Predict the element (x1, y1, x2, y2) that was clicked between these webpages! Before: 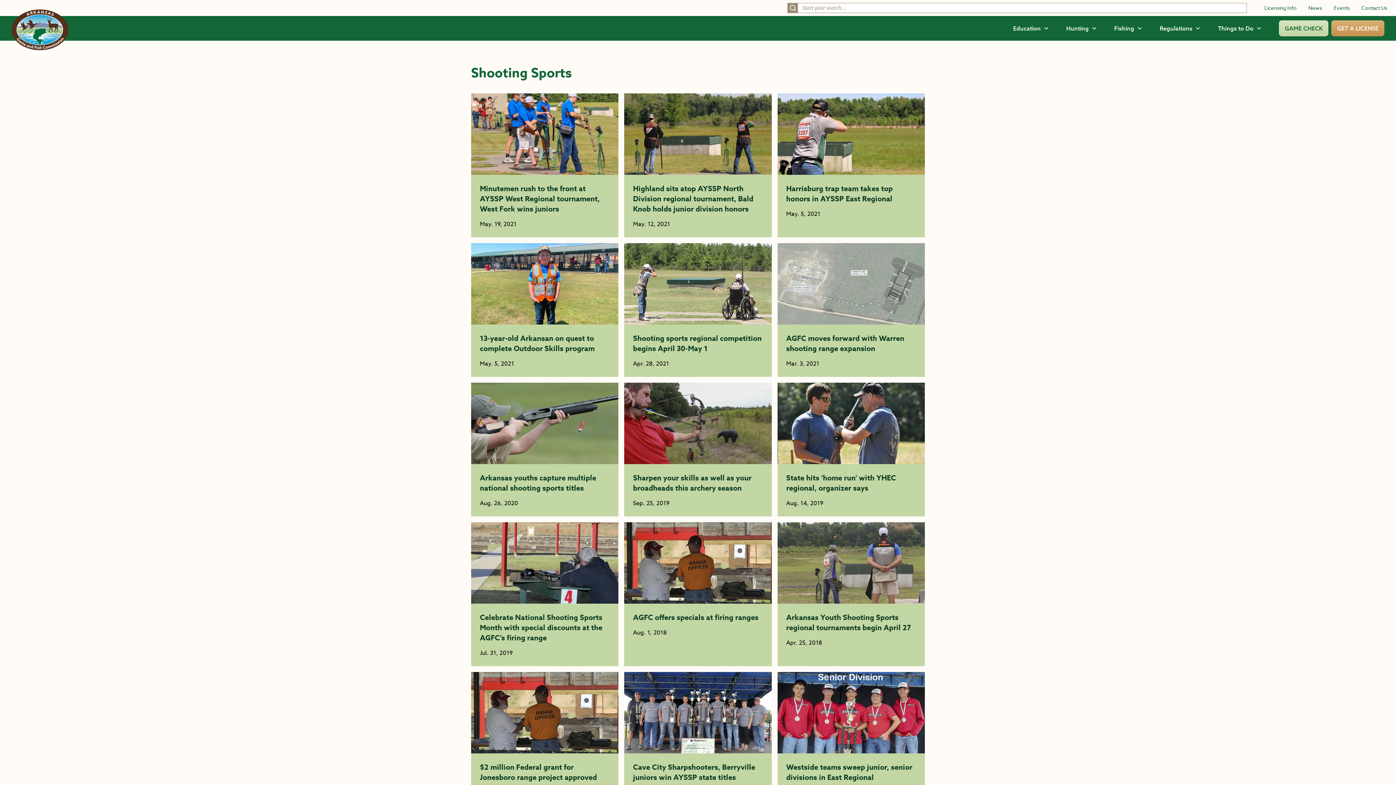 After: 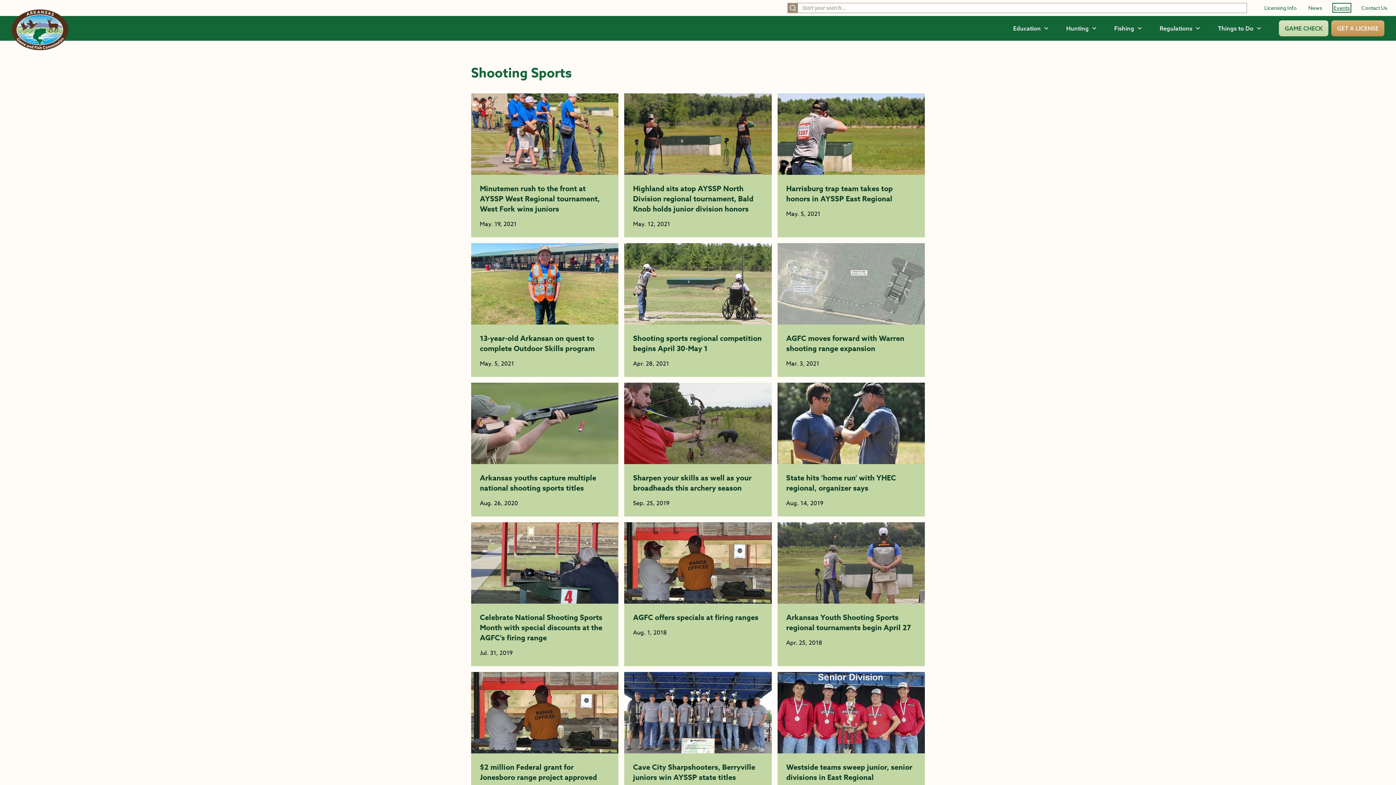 Action: label: Events bbox: (1334, 4, 1350, 11)